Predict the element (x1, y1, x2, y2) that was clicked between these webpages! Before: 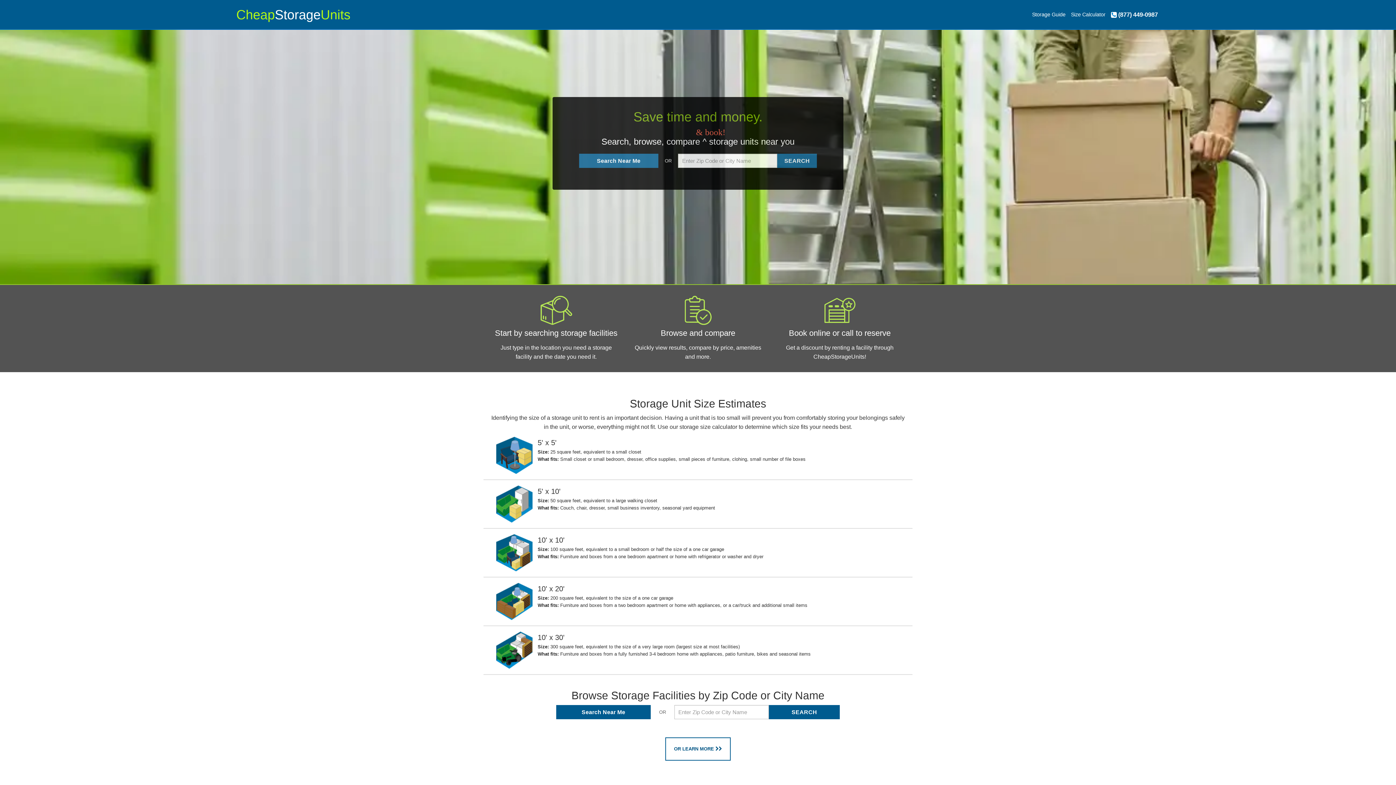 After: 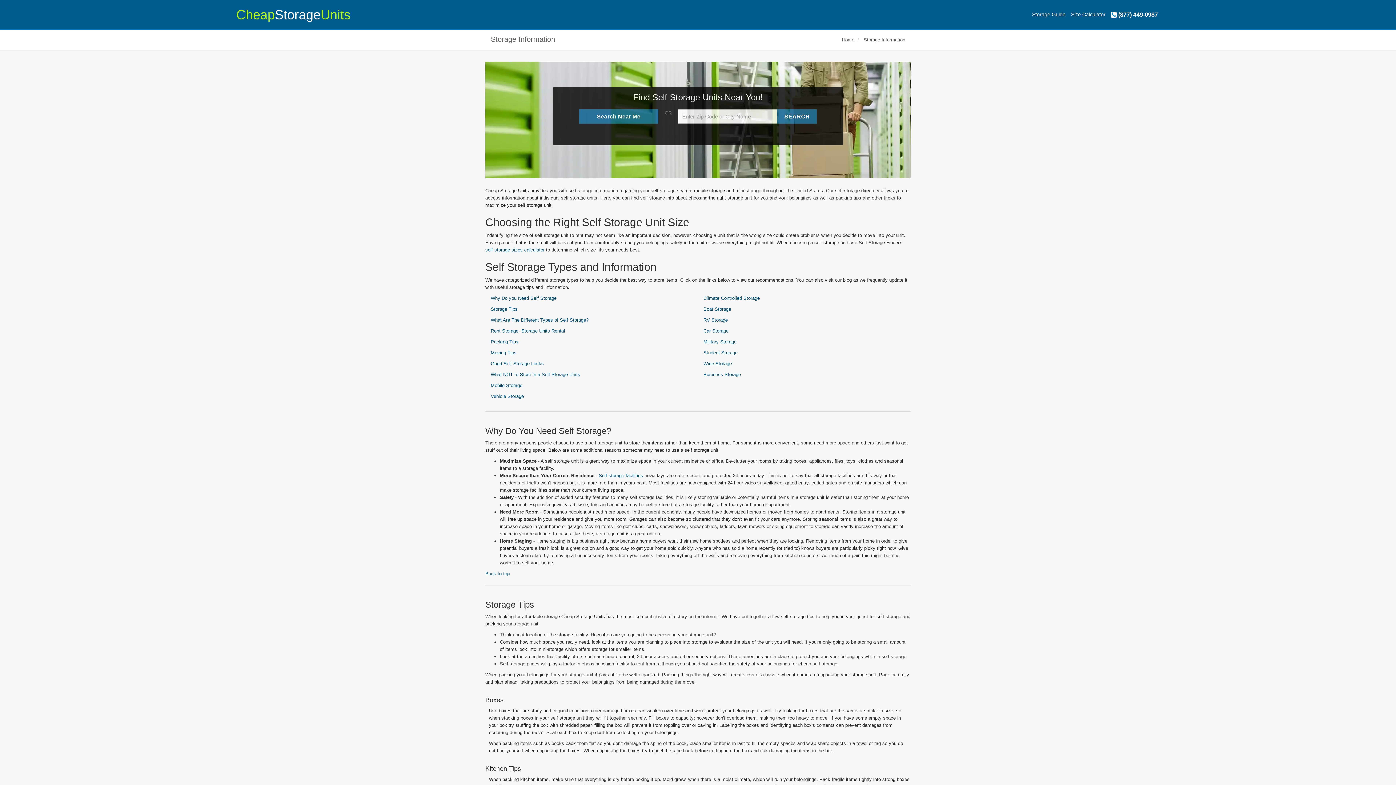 Action: bbox: (1030, 5, 1067, 23) label: Storage Guide